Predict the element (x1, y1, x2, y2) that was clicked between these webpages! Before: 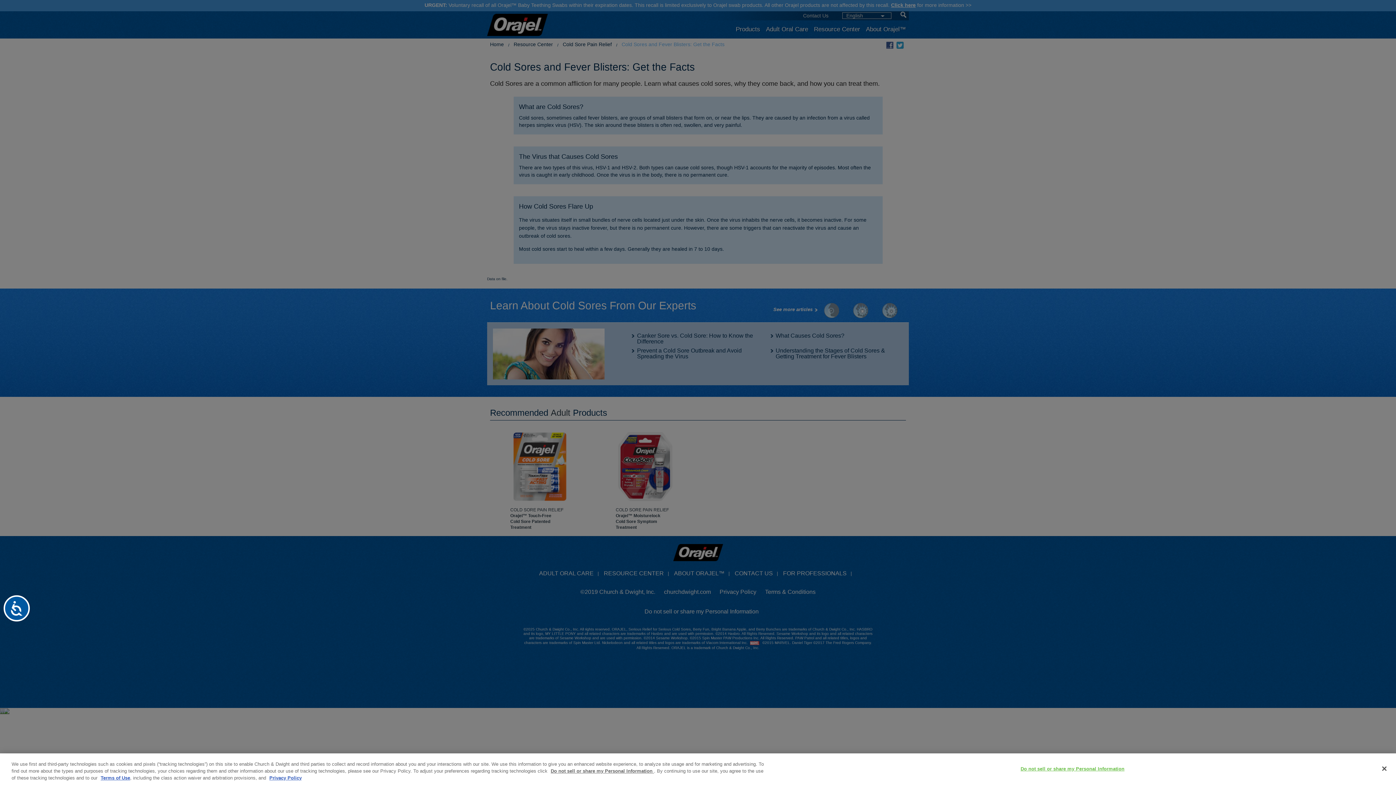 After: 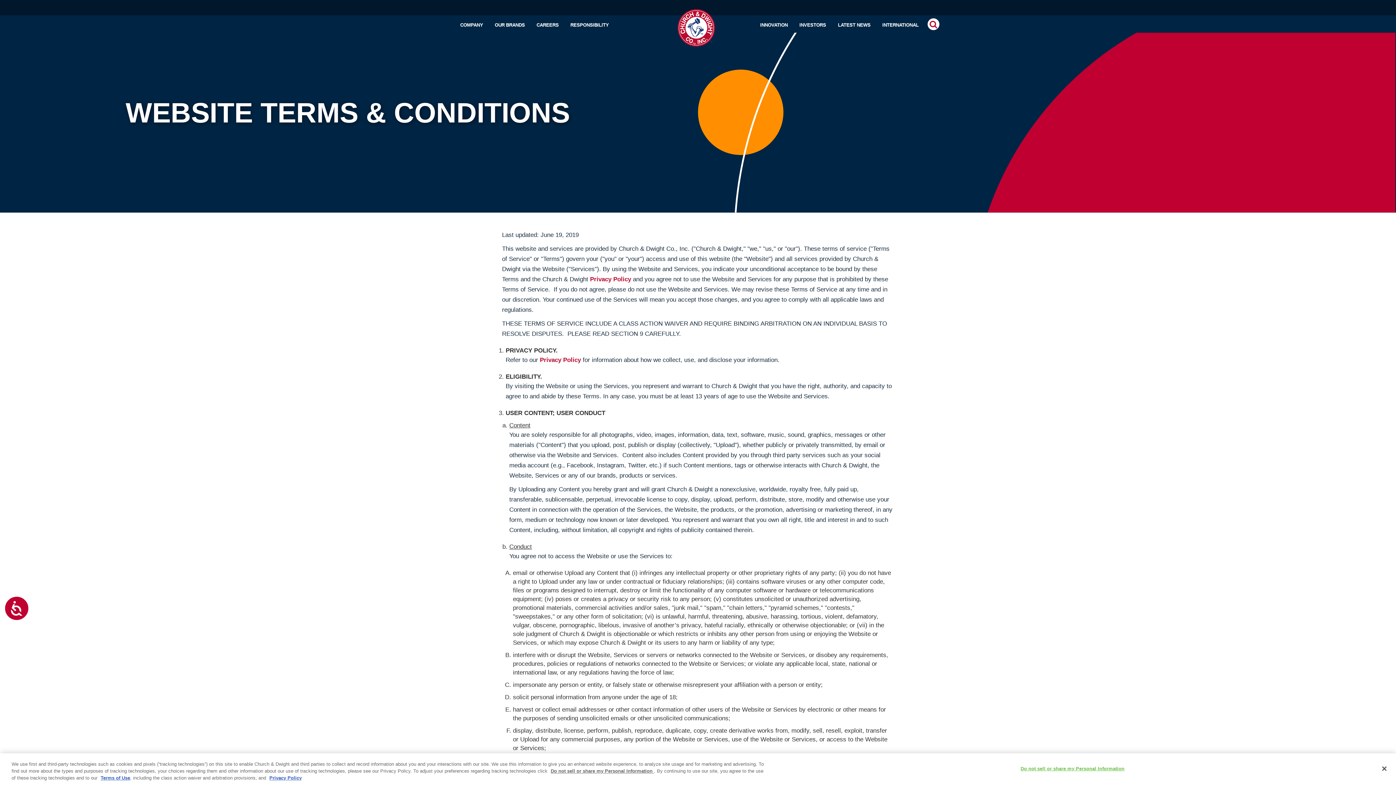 Action: label: Terms of Use bbox: (100, 775, 130, 781)